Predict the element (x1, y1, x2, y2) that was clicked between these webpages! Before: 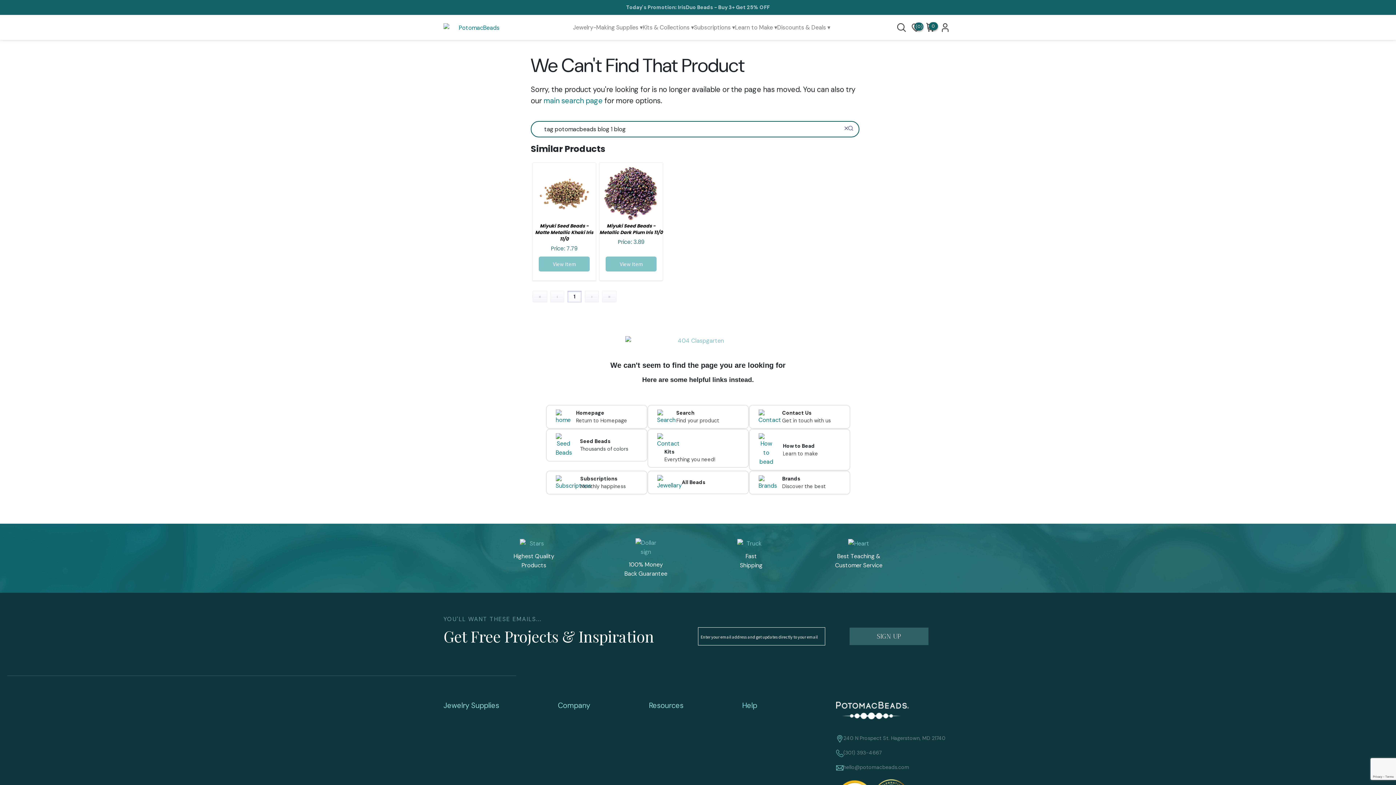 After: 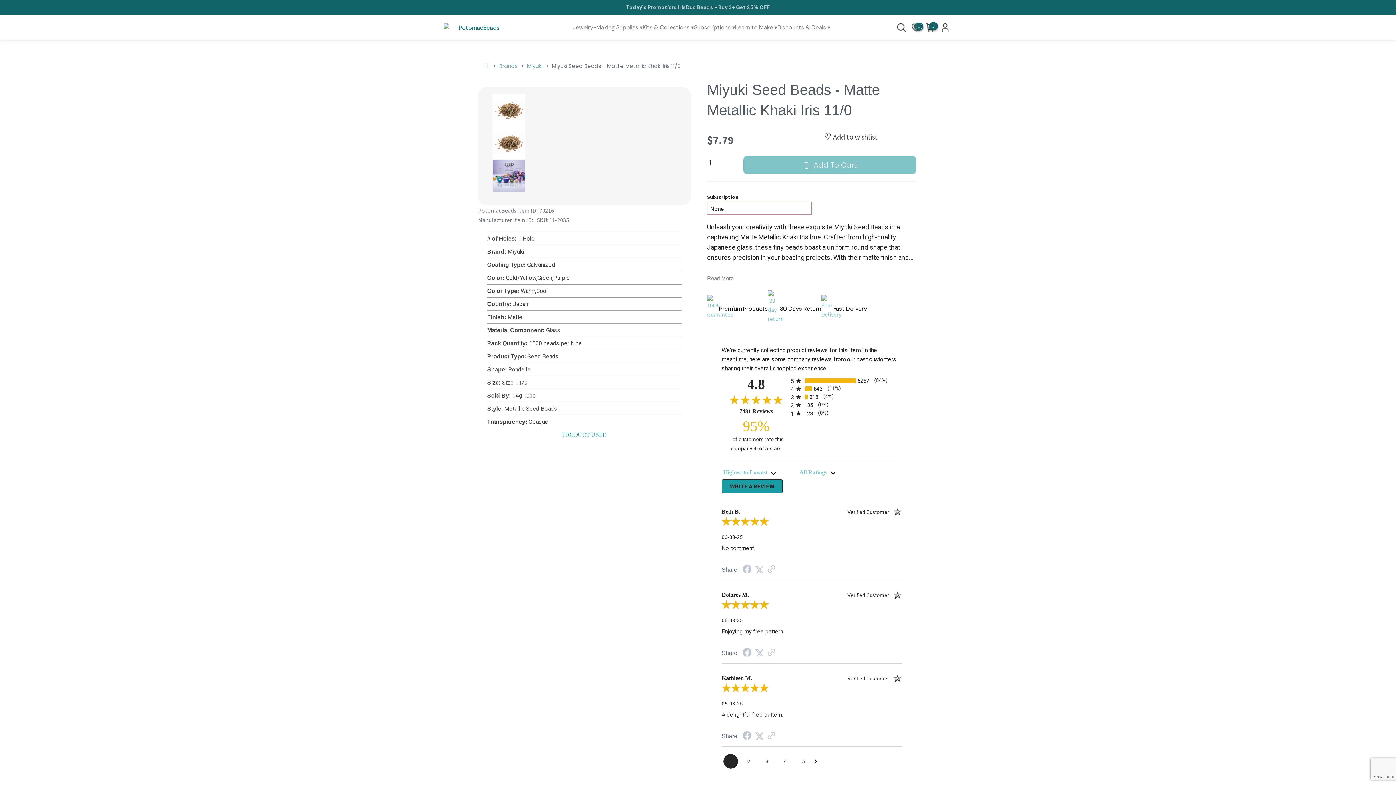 Action: bbox: (535, 164, 593, 222)